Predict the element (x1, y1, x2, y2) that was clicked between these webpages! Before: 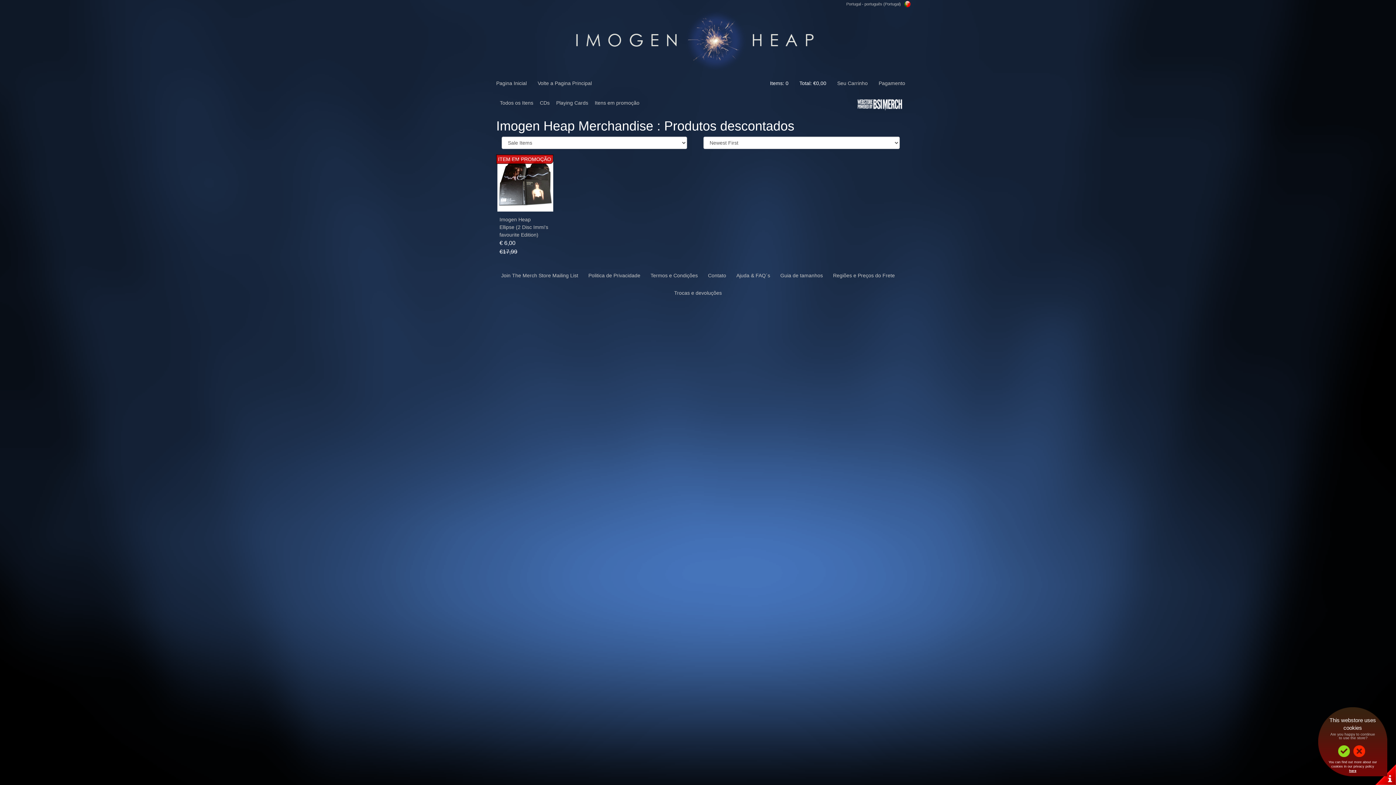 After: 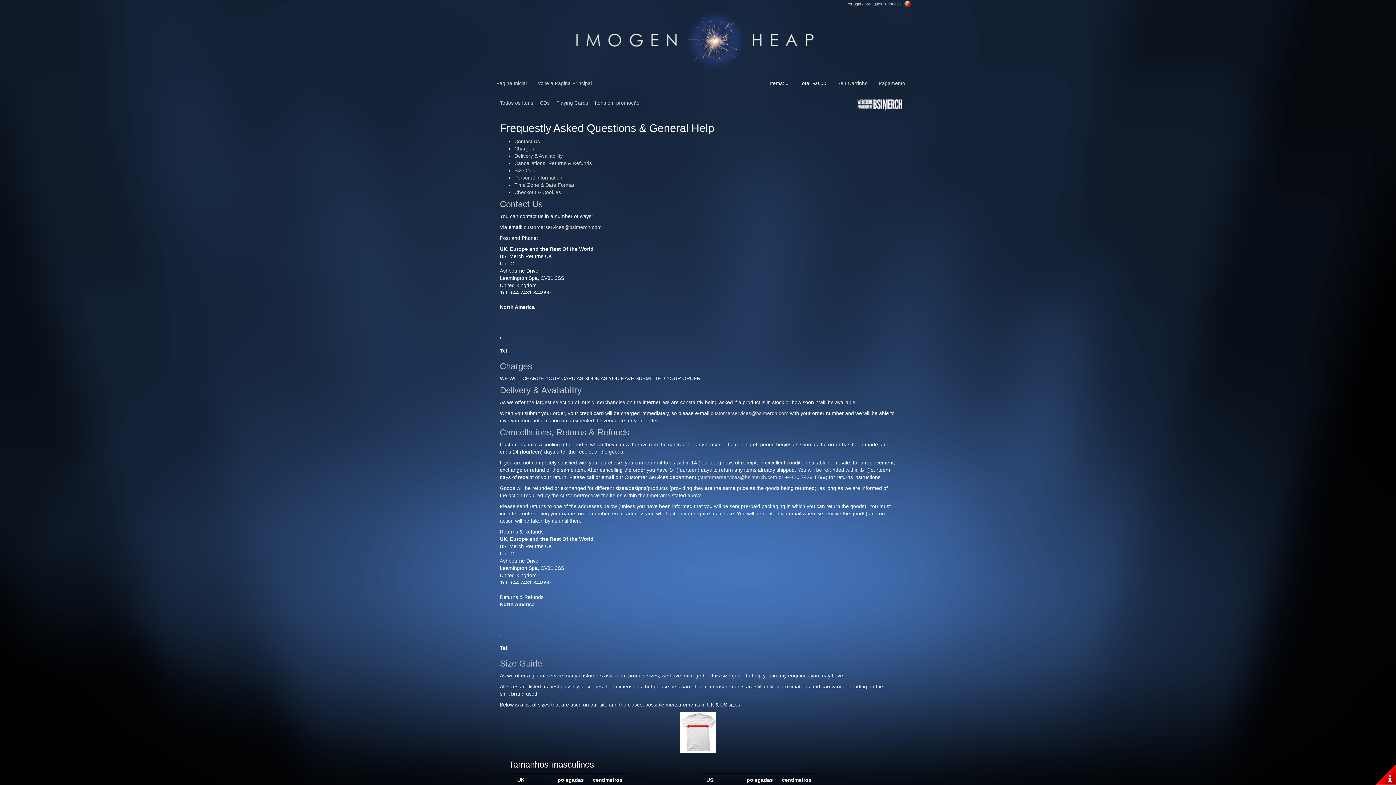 Action: label: Ajuda & FAQ´s bbox: (732, 267, 774, 284)